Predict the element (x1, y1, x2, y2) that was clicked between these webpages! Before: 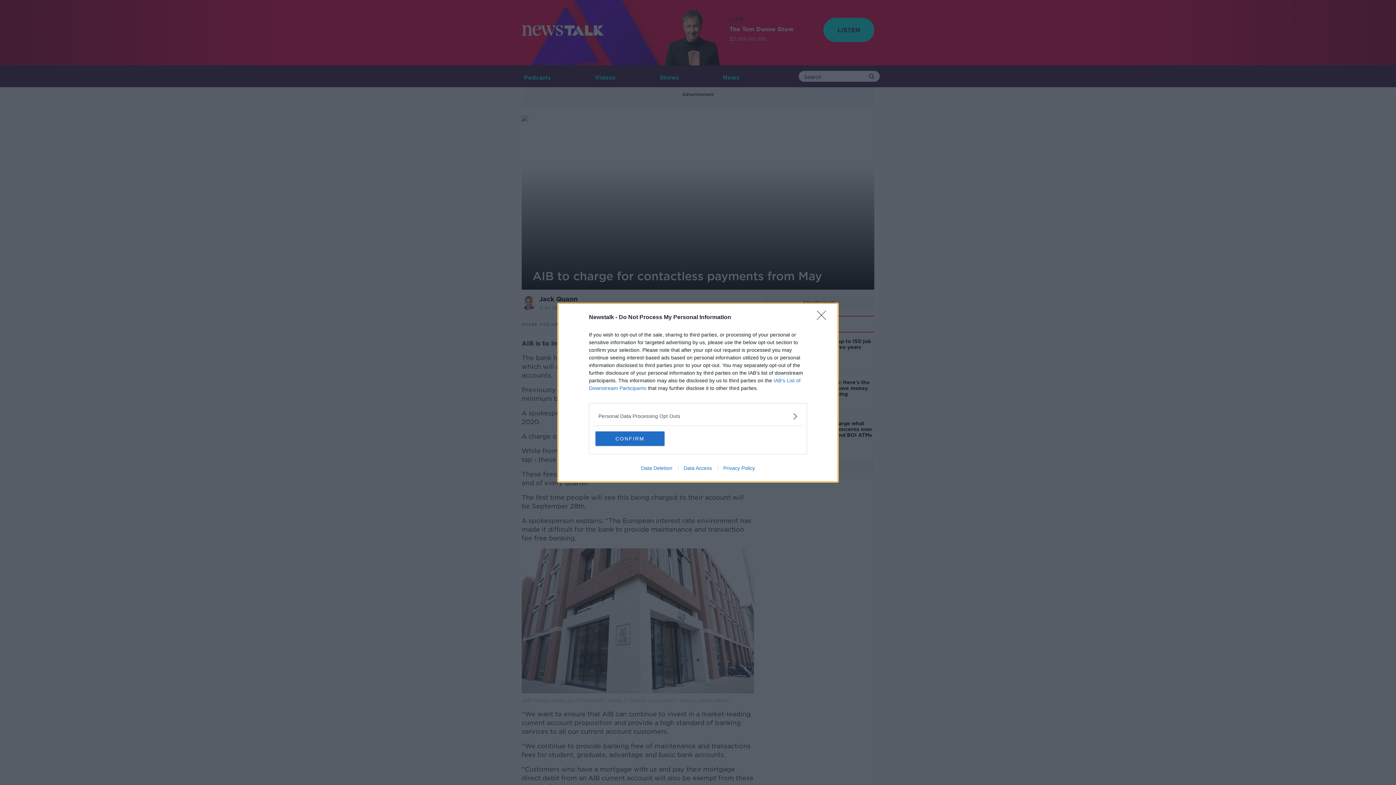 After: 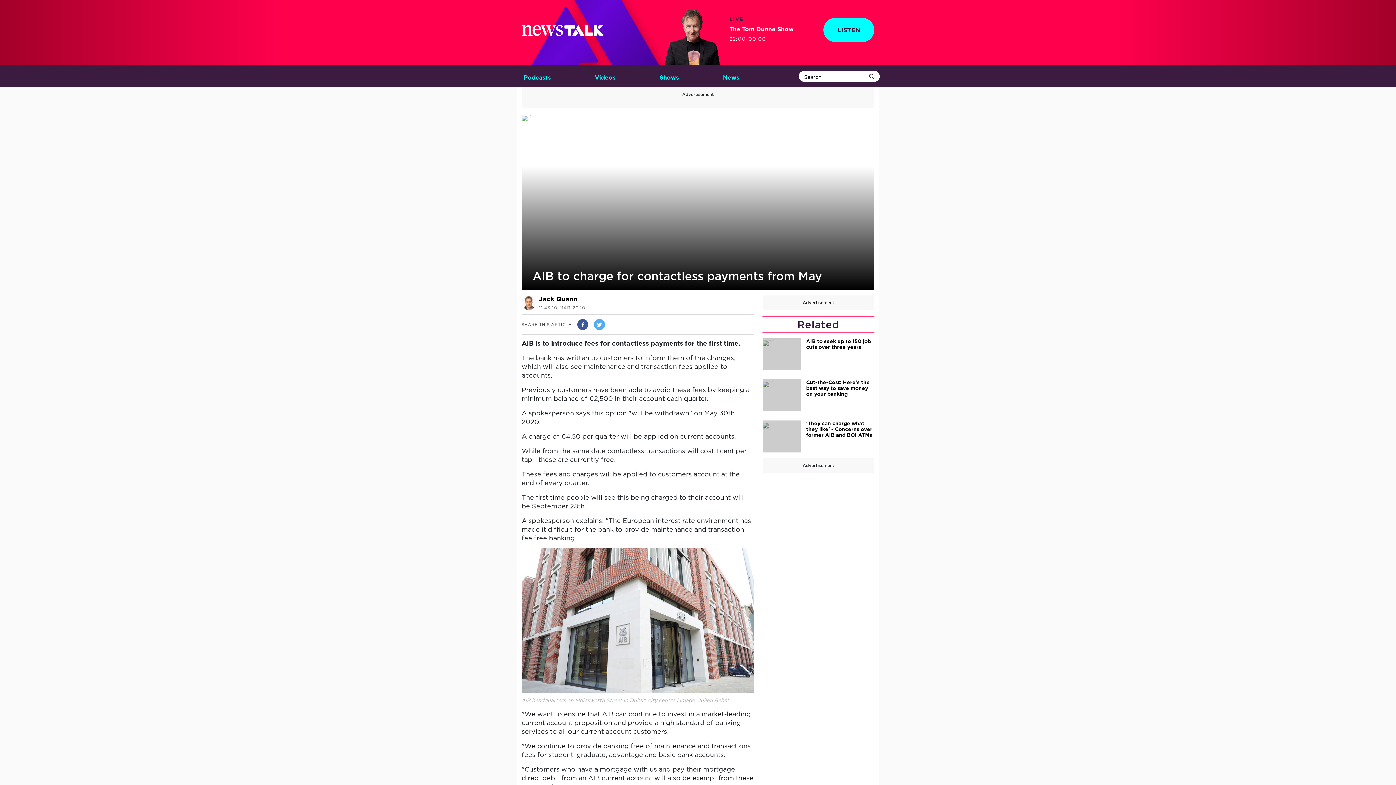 Action: label: CONFIRM bbox: (595, 431, 664, 446)